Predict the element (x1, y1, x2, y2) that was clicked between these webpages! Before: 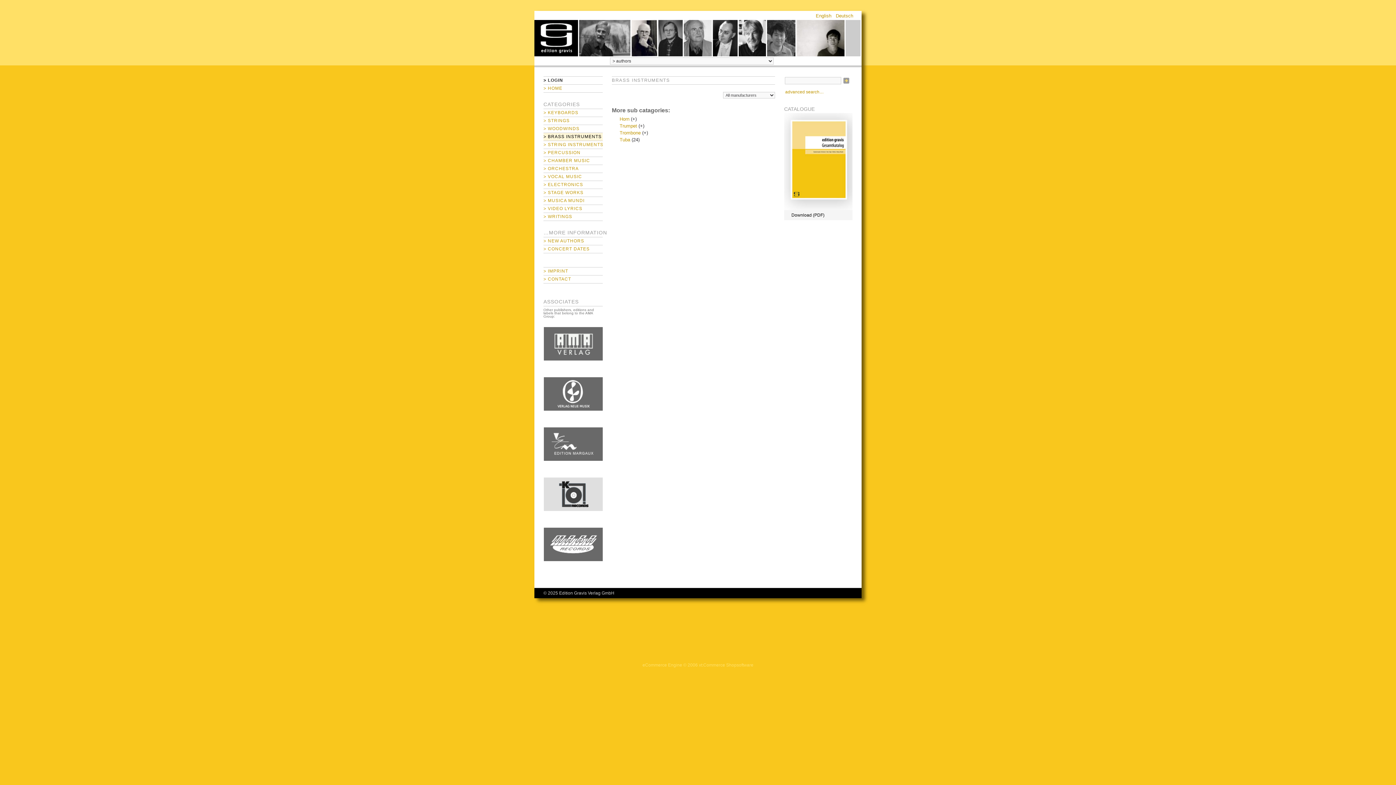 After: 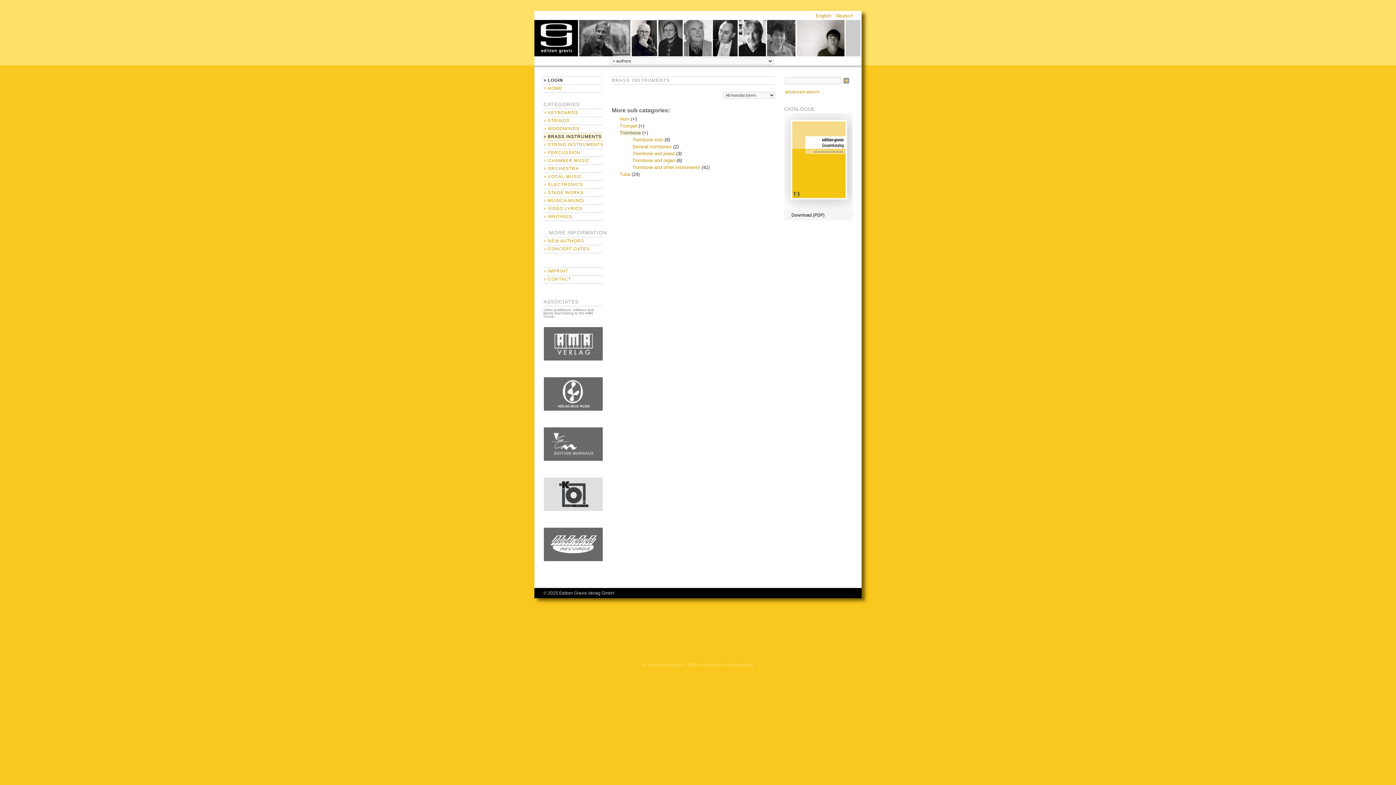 Action: label: Trombone bbox: (619, 130, 640, 135)